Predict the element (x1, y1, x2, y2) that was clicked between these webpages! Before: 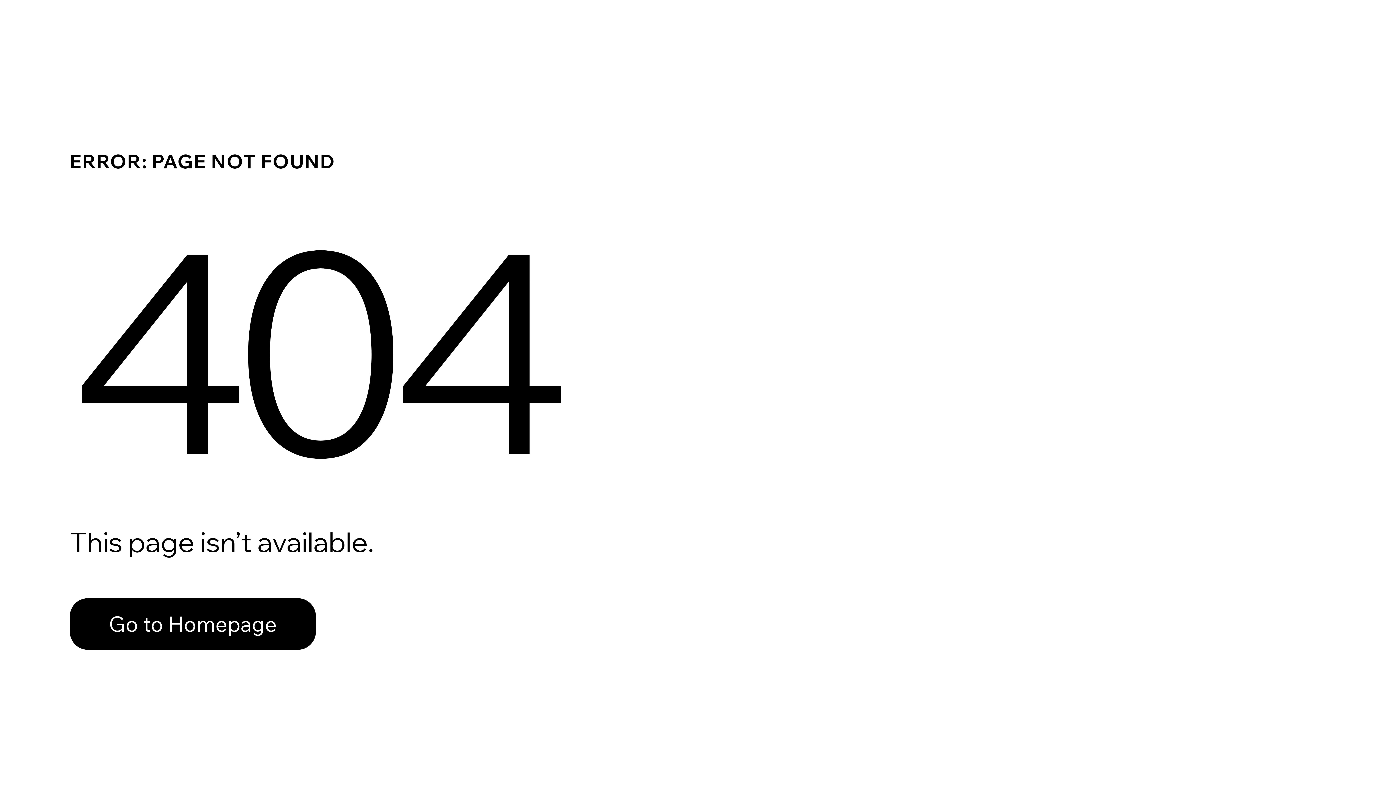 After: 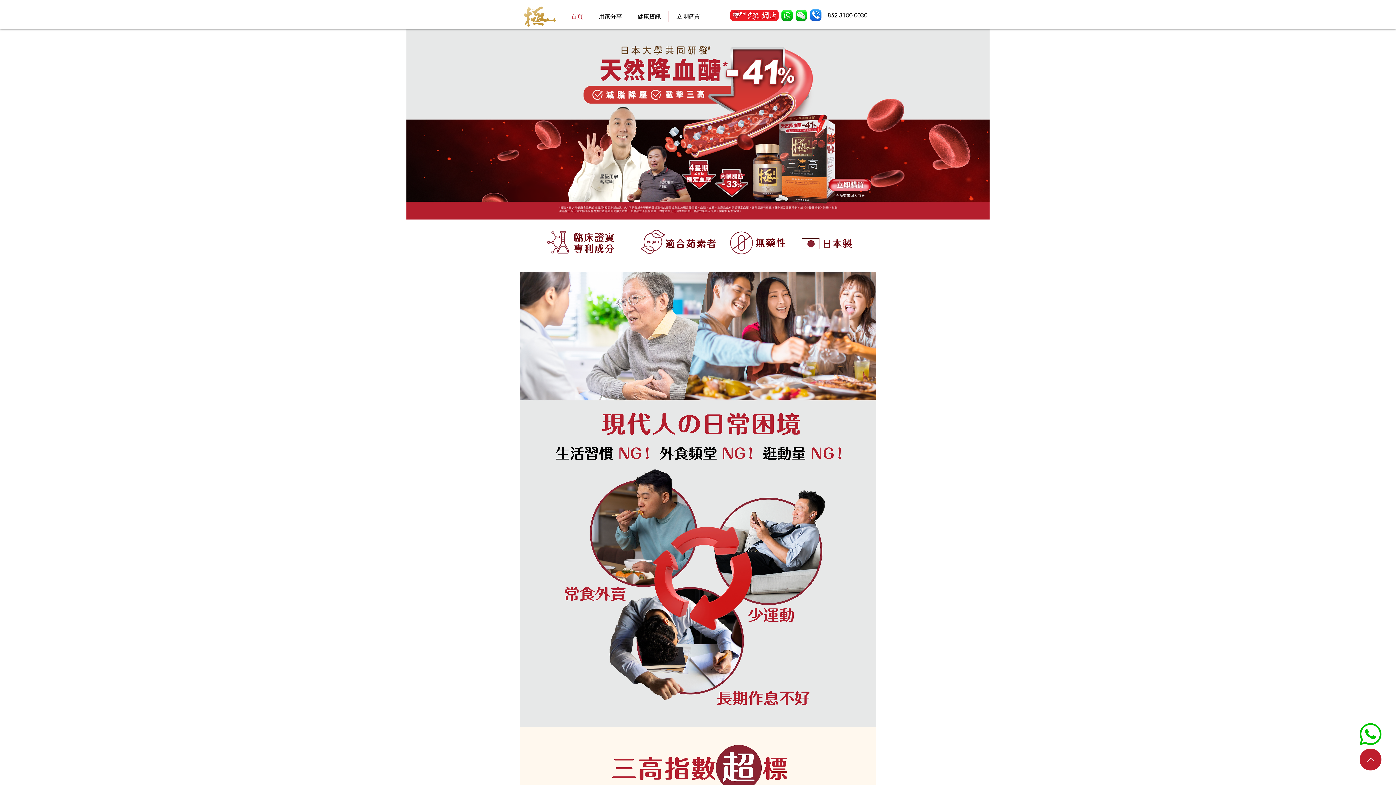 Action: label: Go to Homepage bbox: (69, 582, 768, 659)